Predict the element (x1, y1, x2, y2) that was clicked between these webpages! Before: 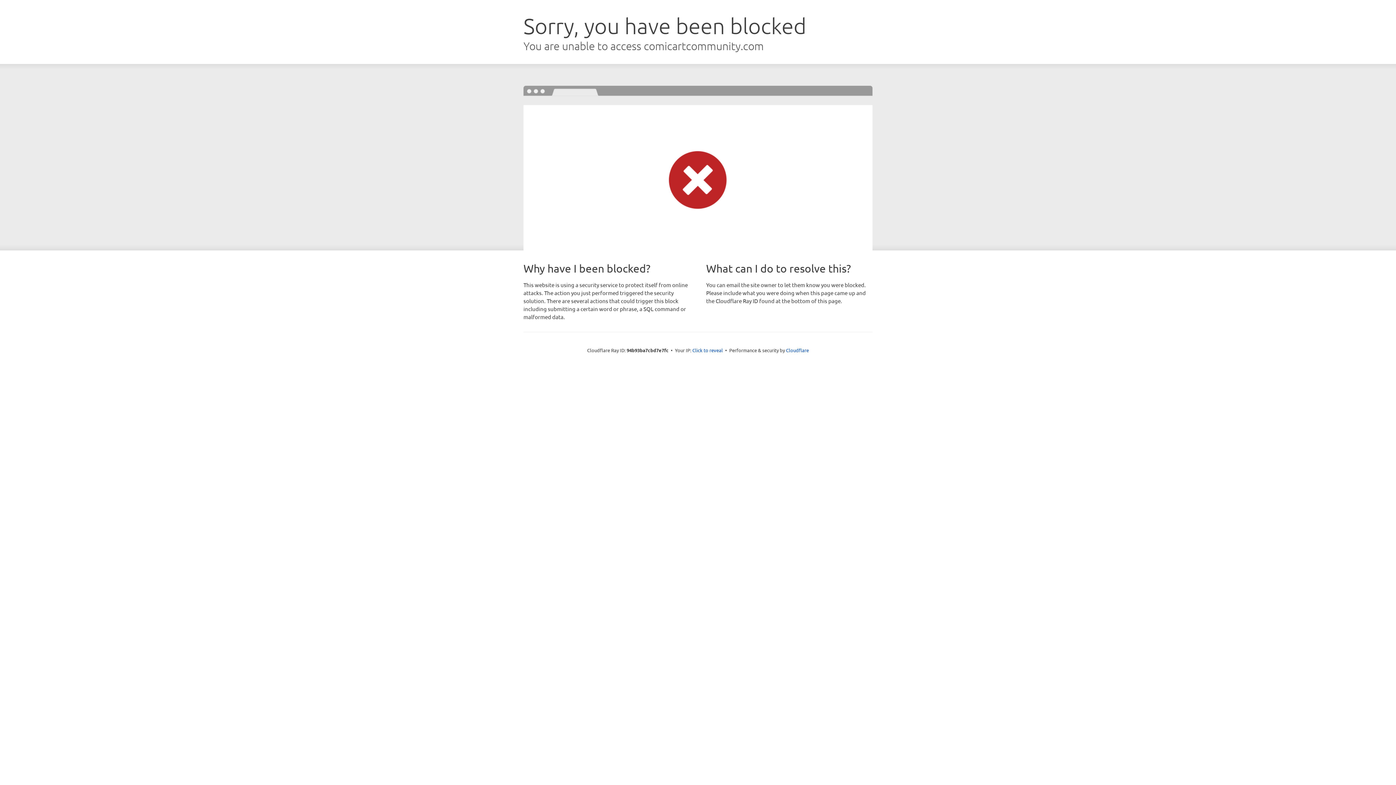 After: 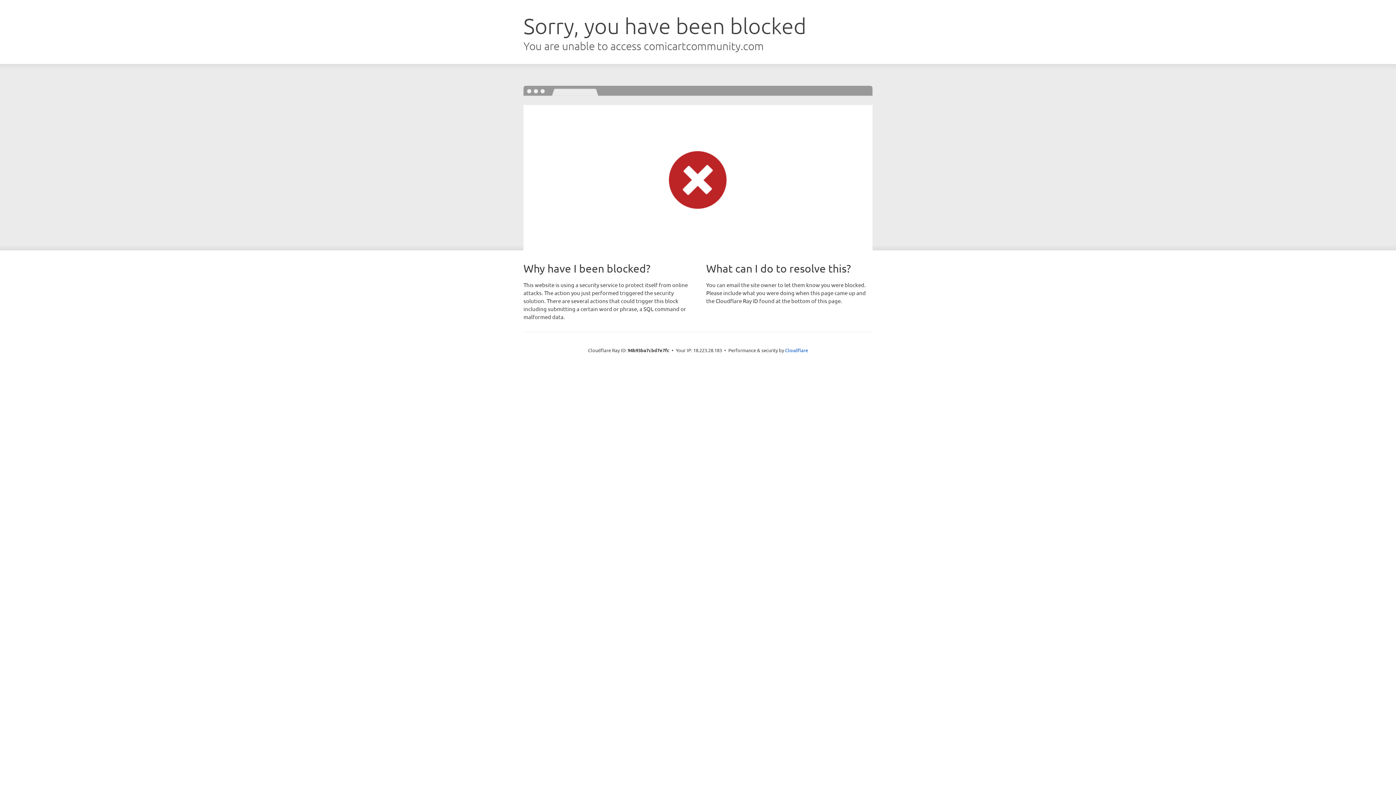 Action: label: Click to reveal bbox: (692, 346, 723, 353)